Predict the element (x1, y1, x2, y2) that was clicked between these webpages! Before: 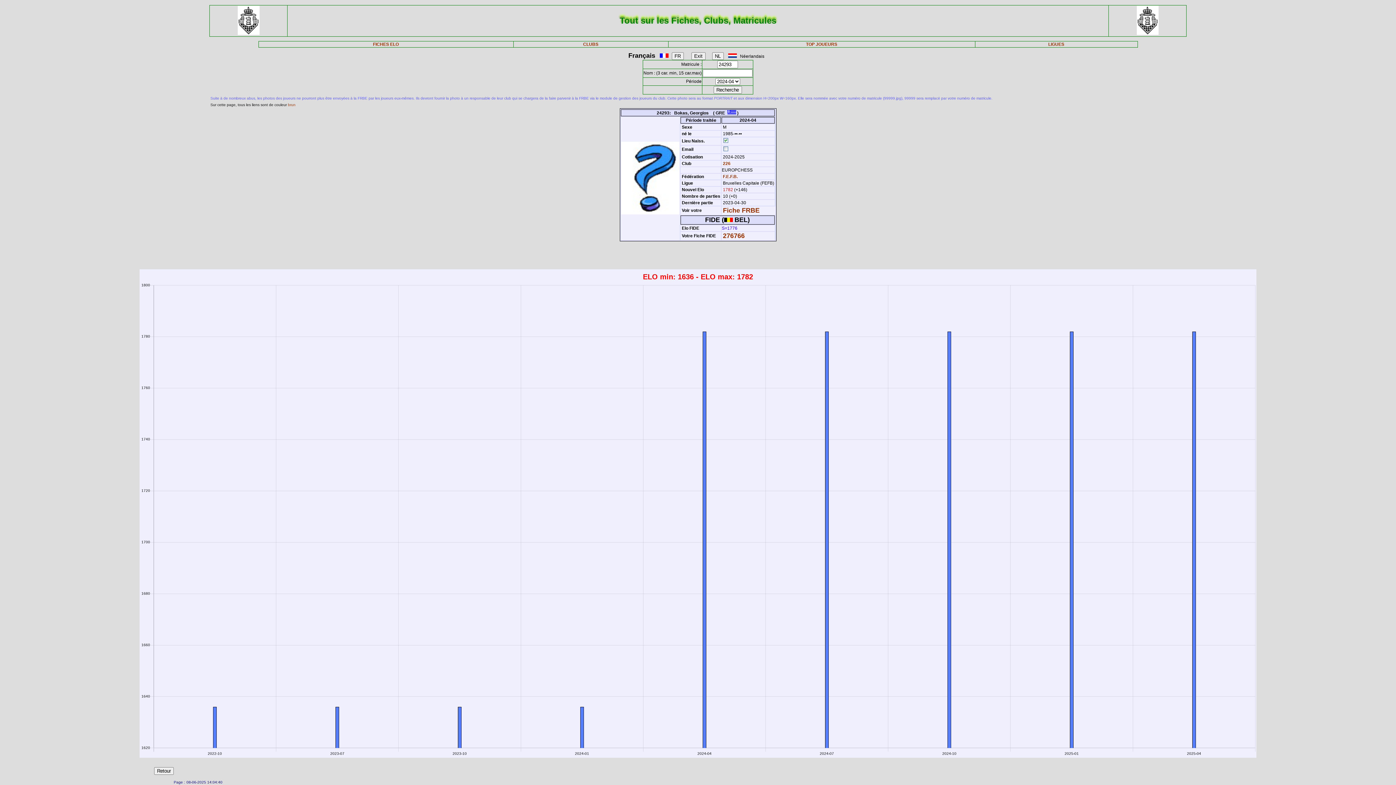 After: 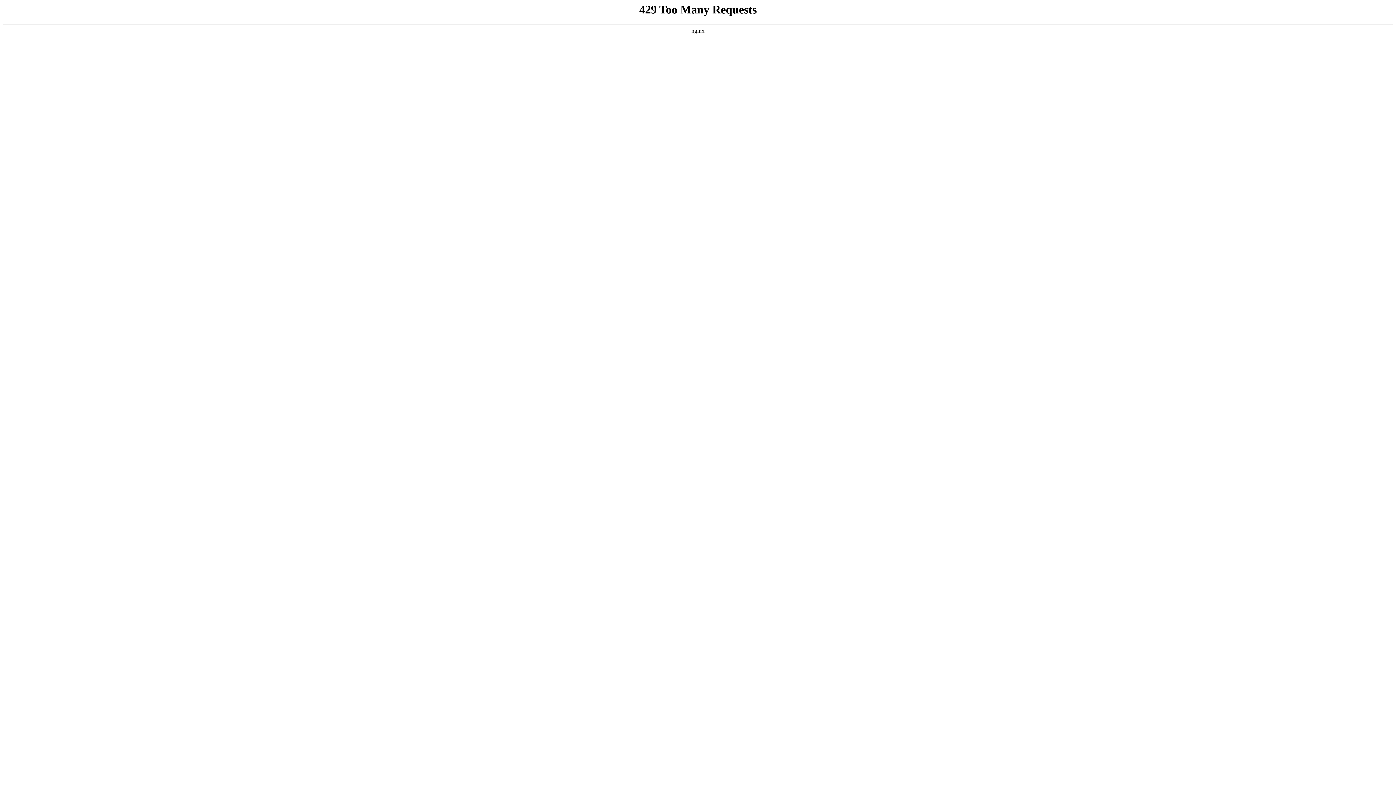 Action: bbox: (237, 30, 259, 36)